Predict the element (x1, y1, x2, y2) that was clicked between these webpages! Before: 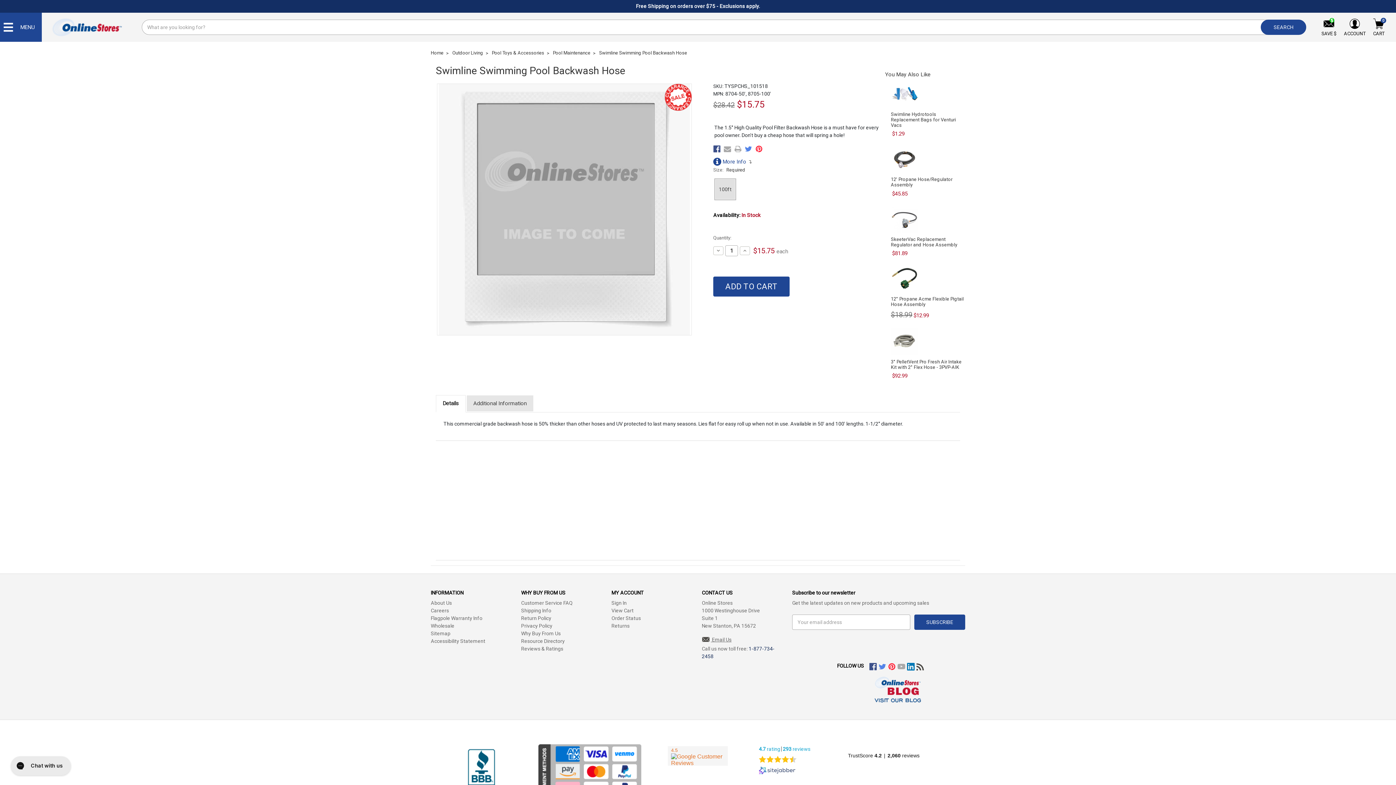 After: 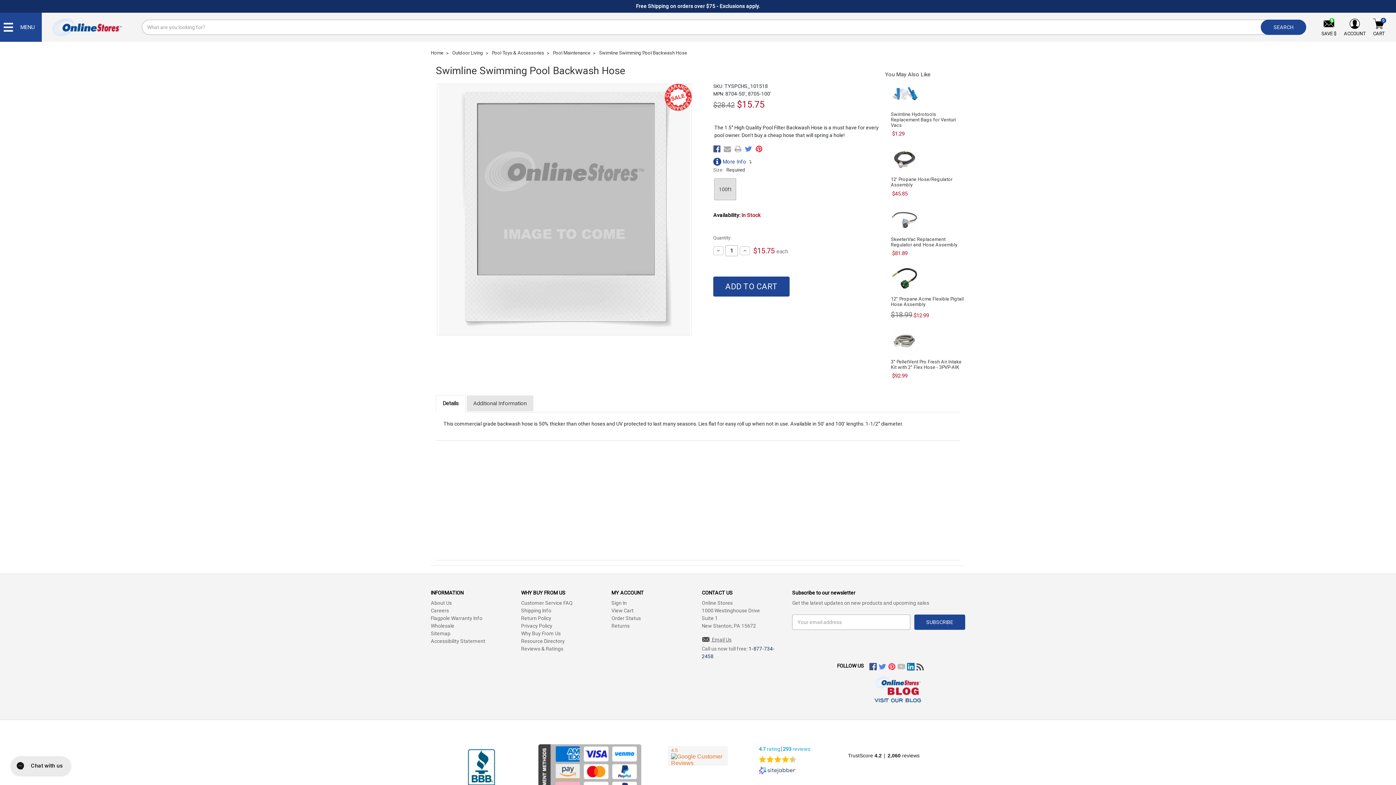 Action: label: Visit us on youtube bbox: (897, 663, 905, 670)